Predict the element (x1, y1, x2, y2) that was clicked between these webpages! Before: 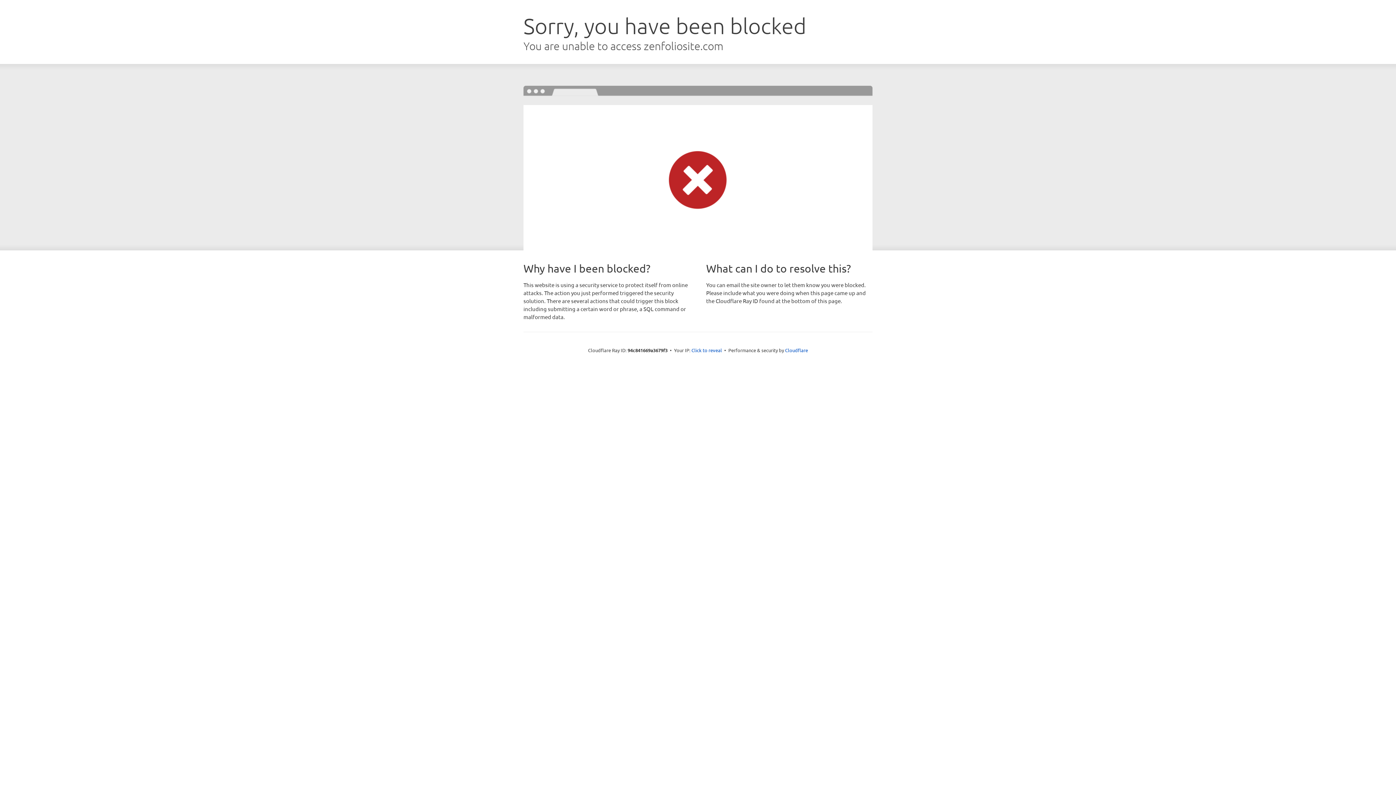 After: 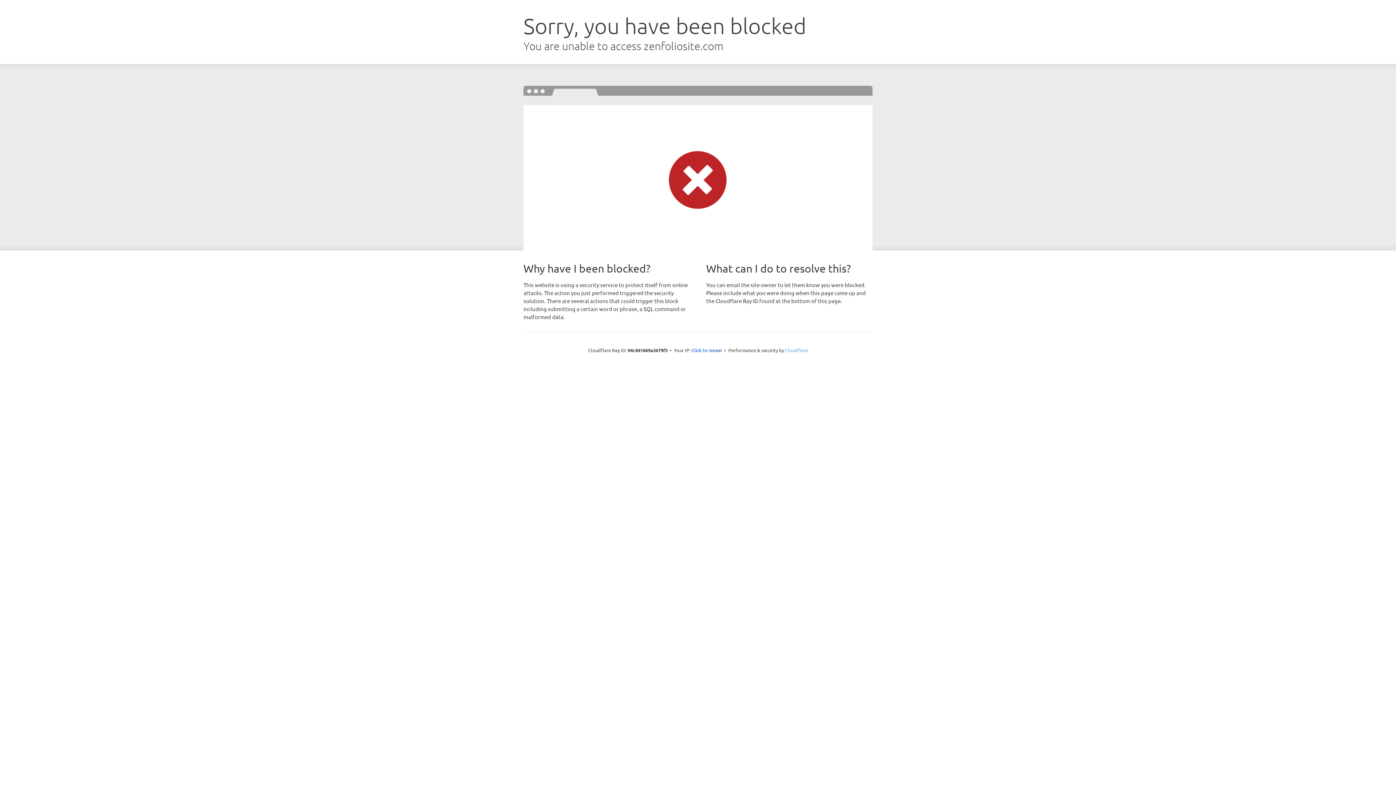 Action: bbox: (785, 347, 808, 353) label: Cloudflare